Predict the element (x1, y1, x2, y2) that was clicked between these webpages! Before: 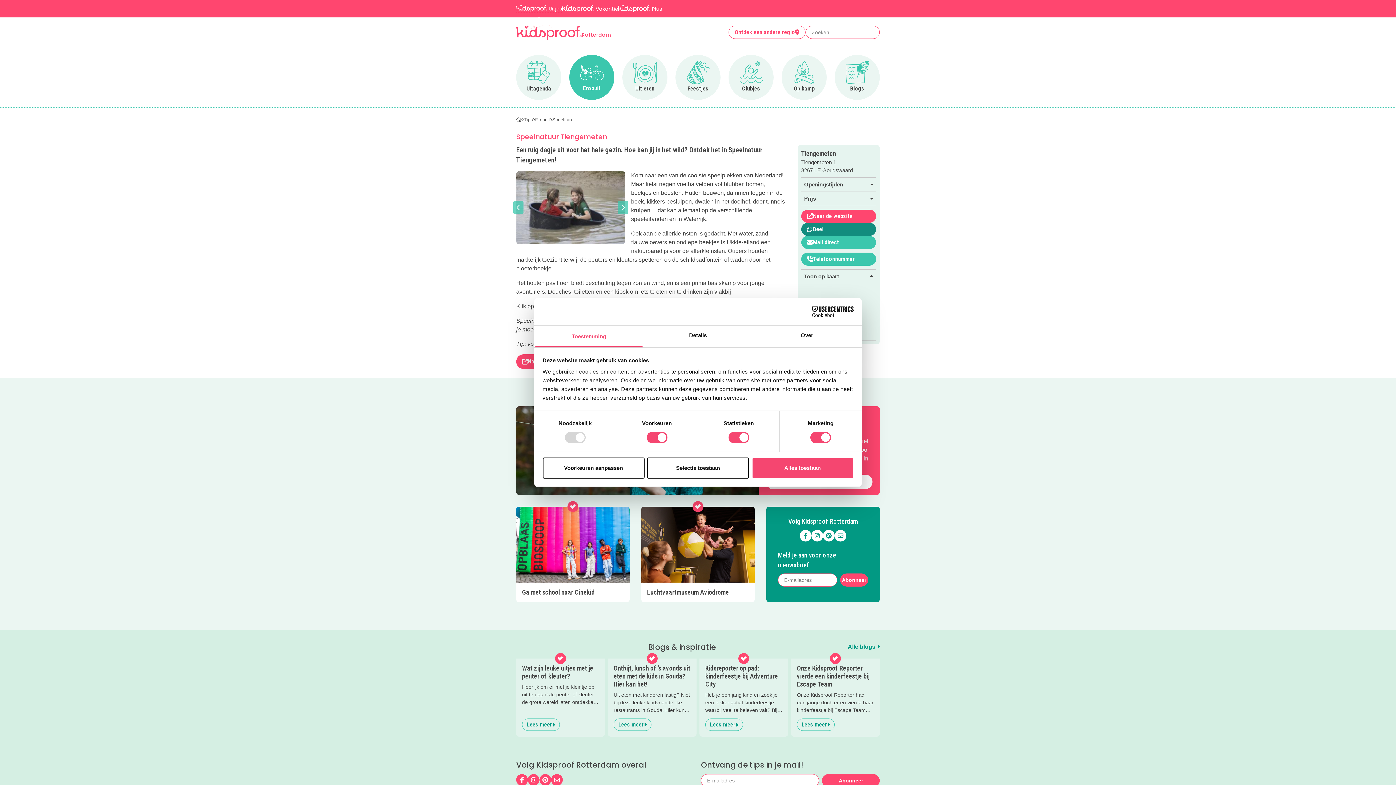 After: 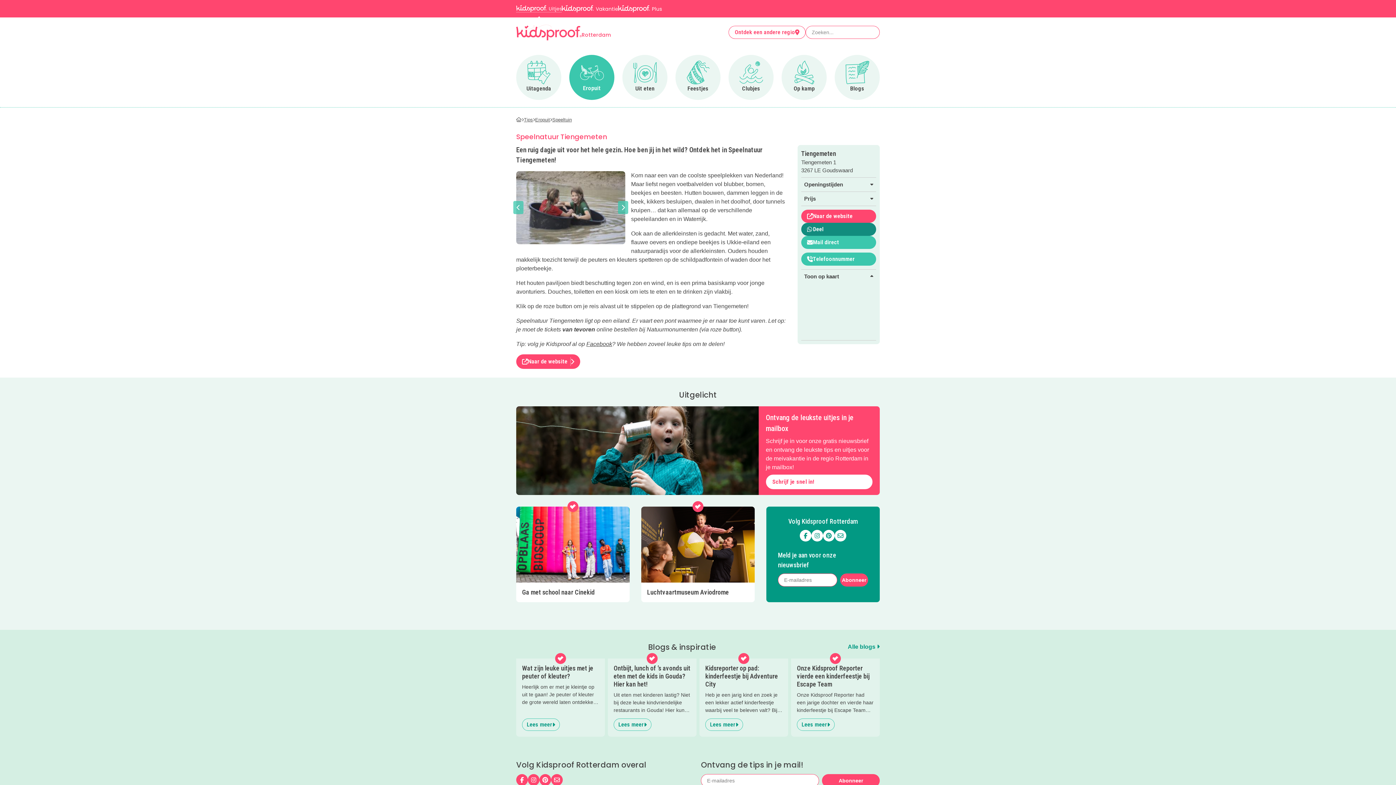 Action: bbox: (542, 457, 644, 478) label: Voorkeuren aanpassen